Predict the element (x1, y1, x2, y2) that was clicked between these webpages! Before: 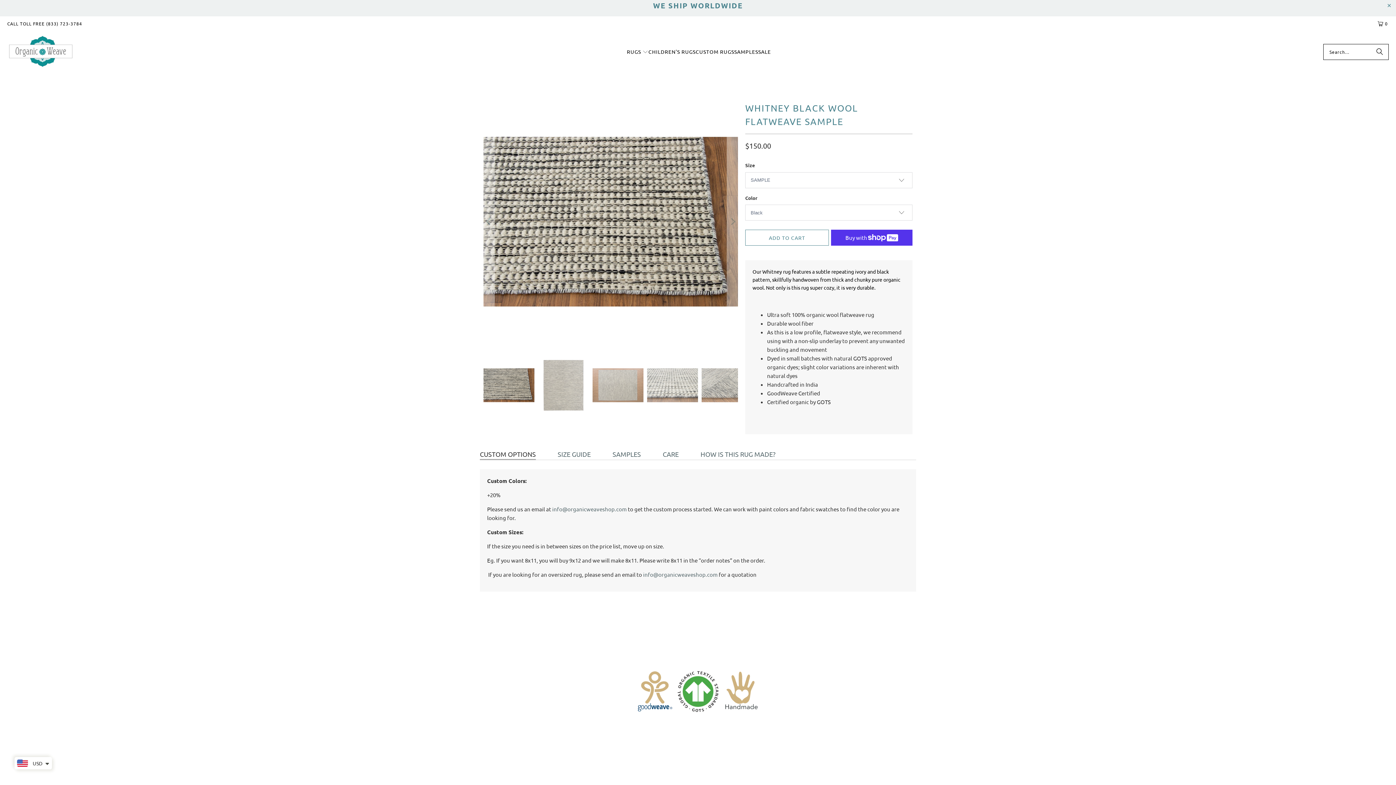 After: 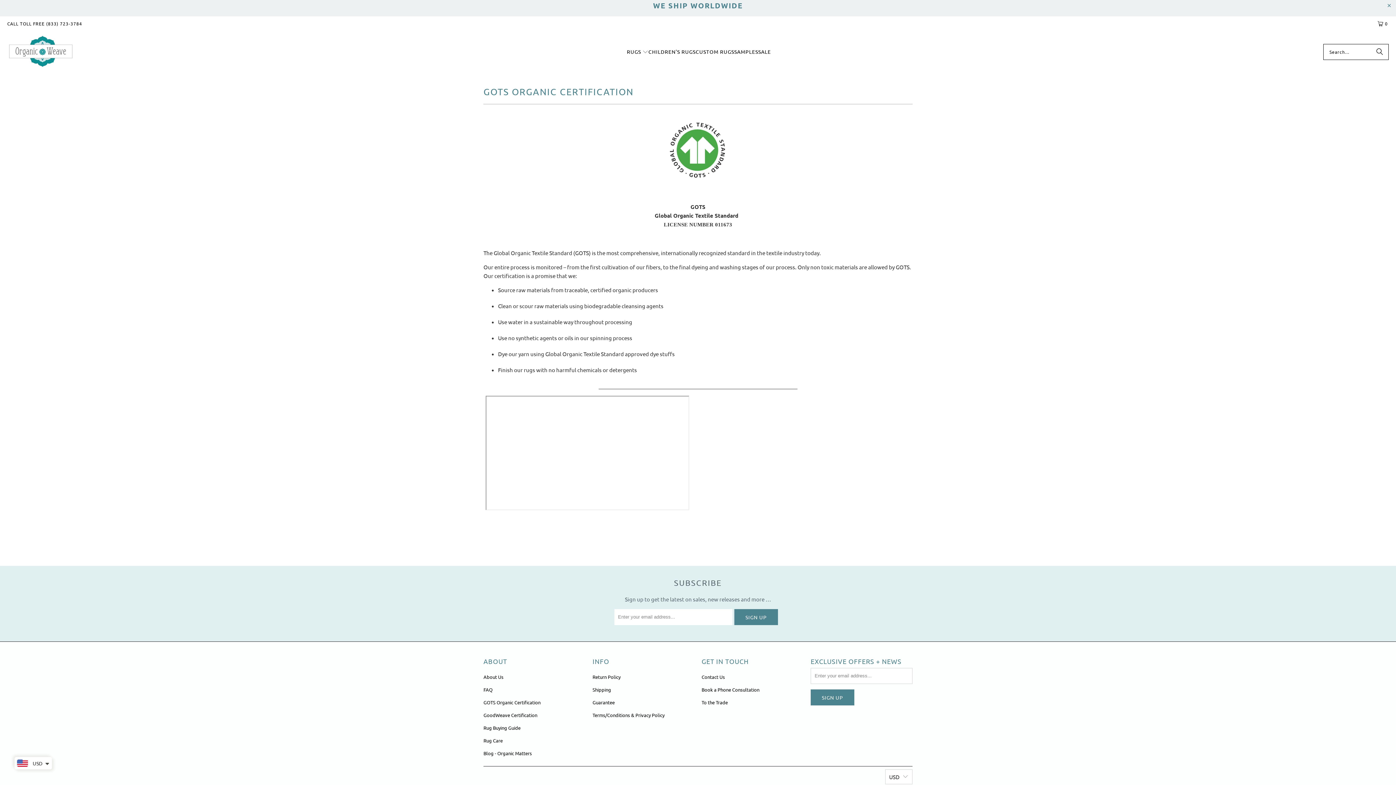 Action: bbox: (676, 670, 719, 713)